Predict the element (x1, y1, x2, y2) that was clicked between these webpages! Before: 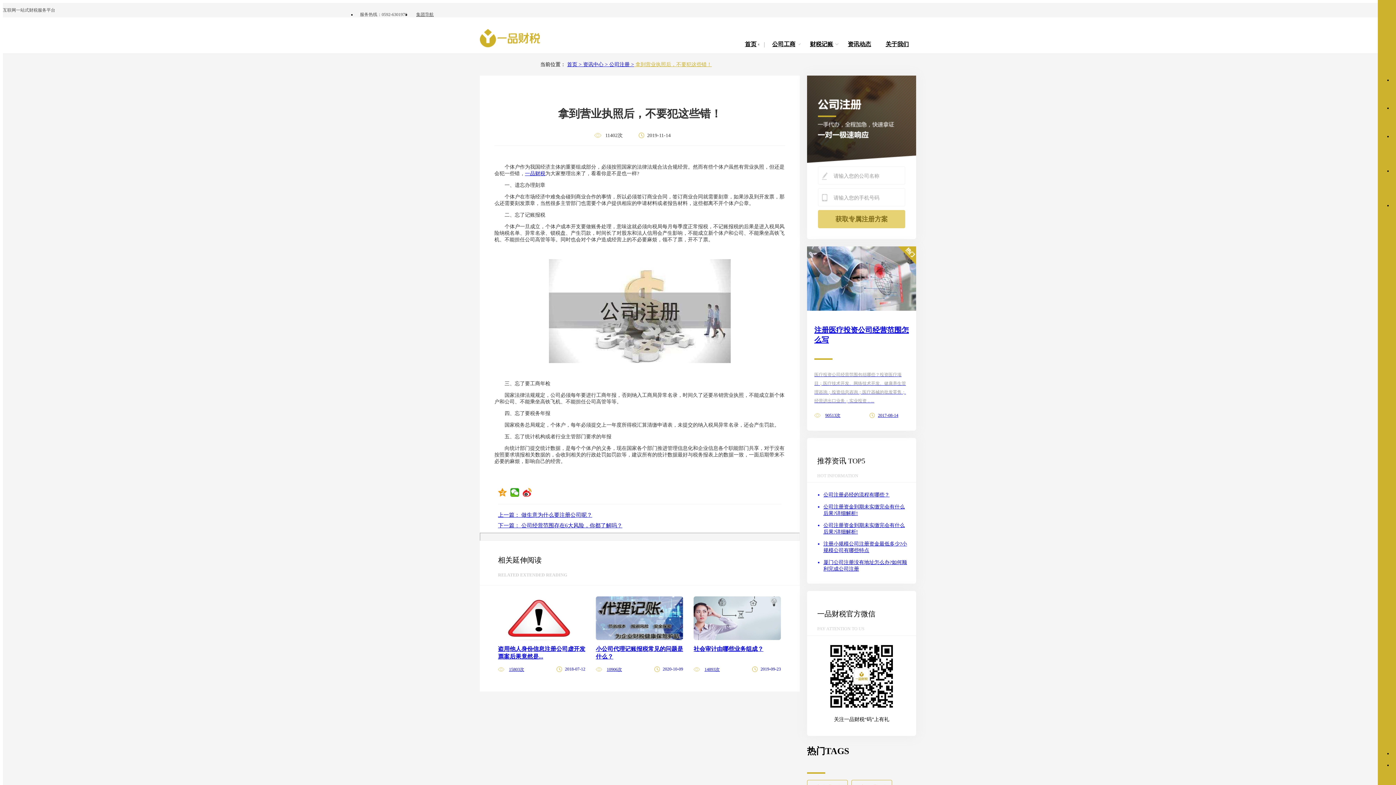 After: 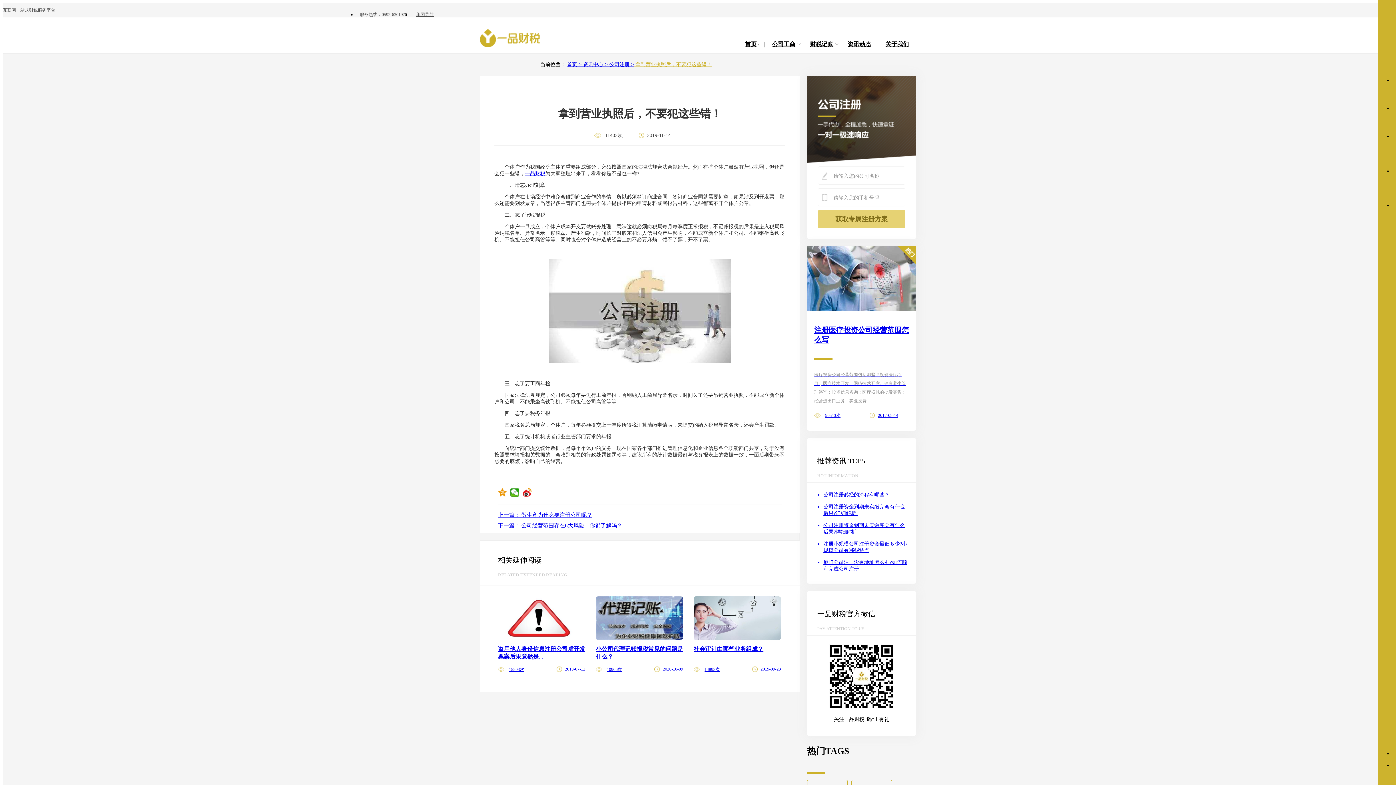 Action: label: 公司注册必经的流程有哪些？ bbox: (823, 491, 909, 498)